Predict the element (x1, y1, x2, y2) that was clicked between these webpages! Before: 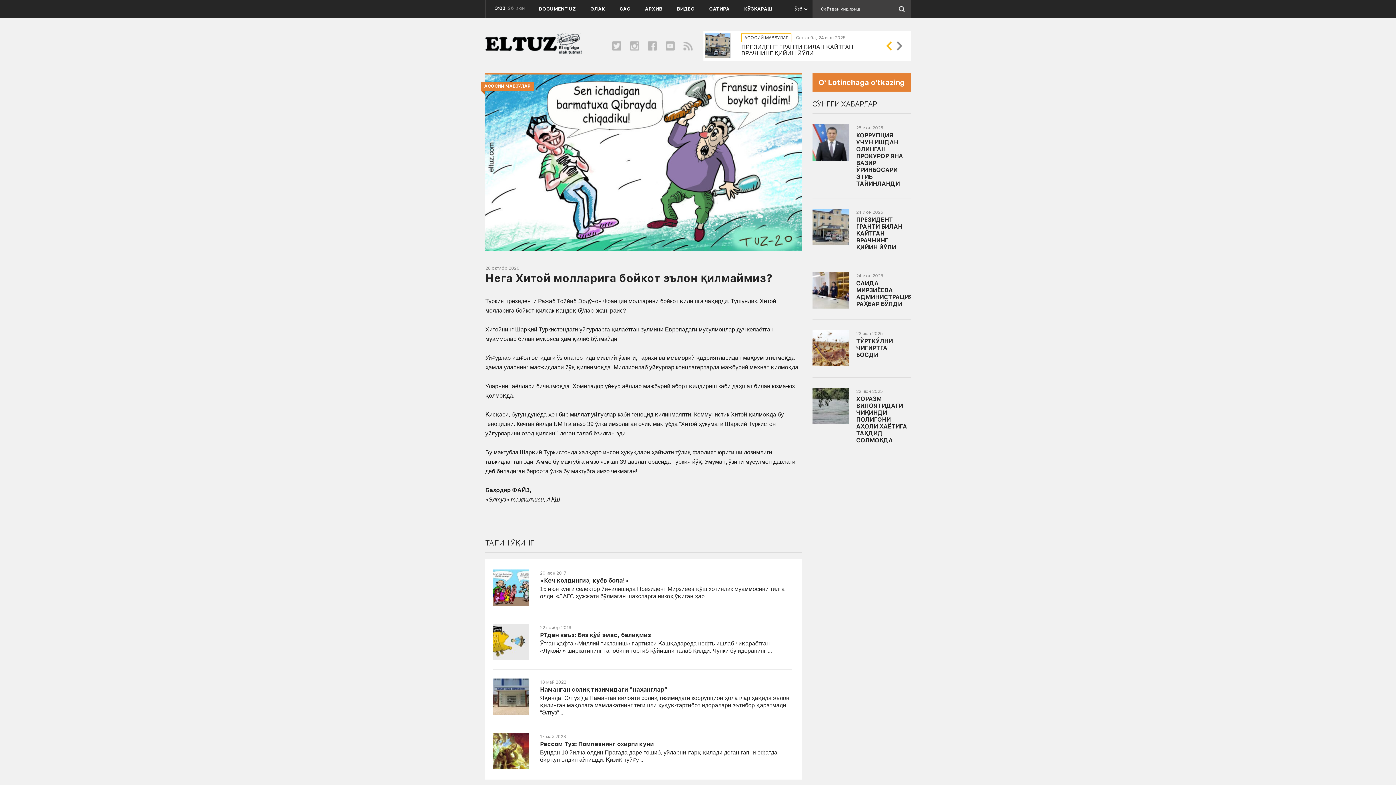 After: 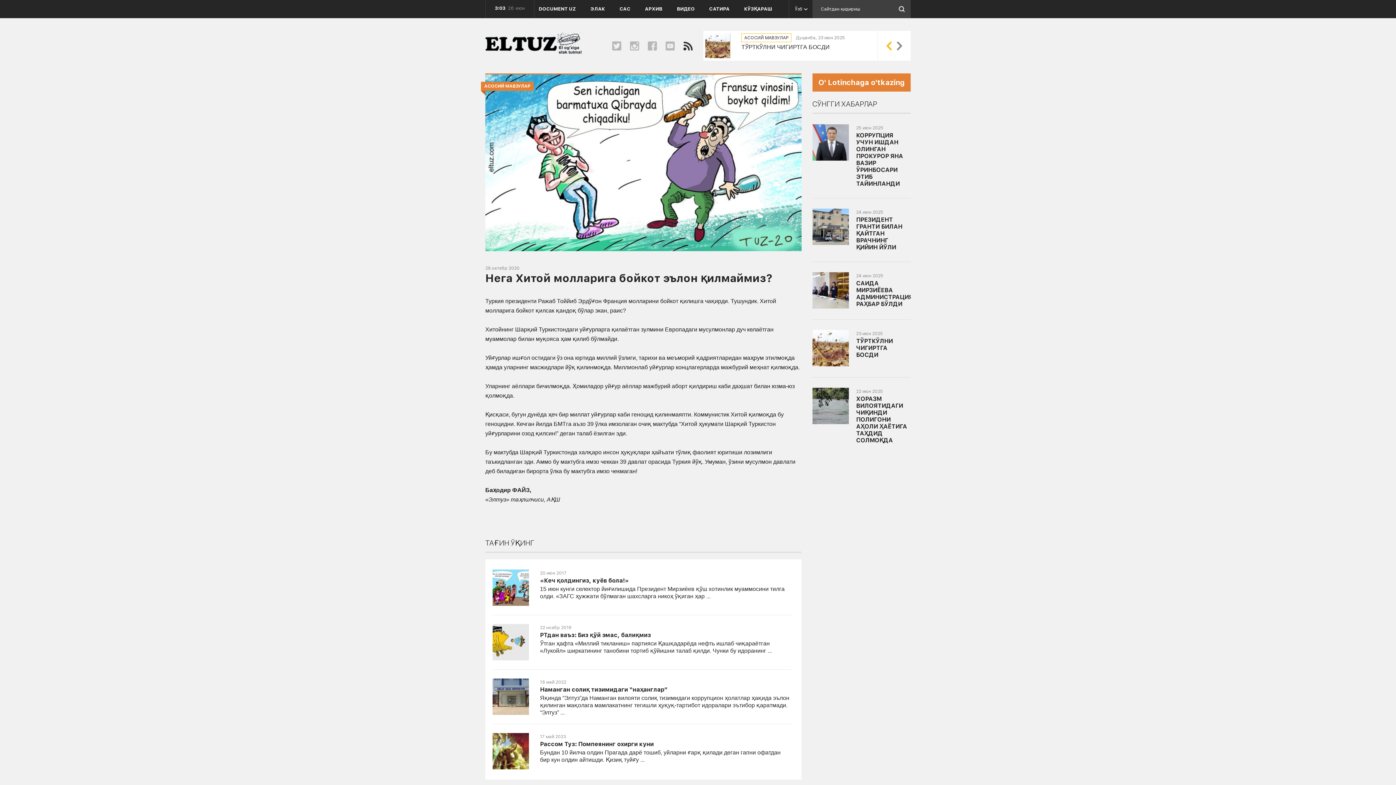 Action: bbox: (683, 41, 692, 50)